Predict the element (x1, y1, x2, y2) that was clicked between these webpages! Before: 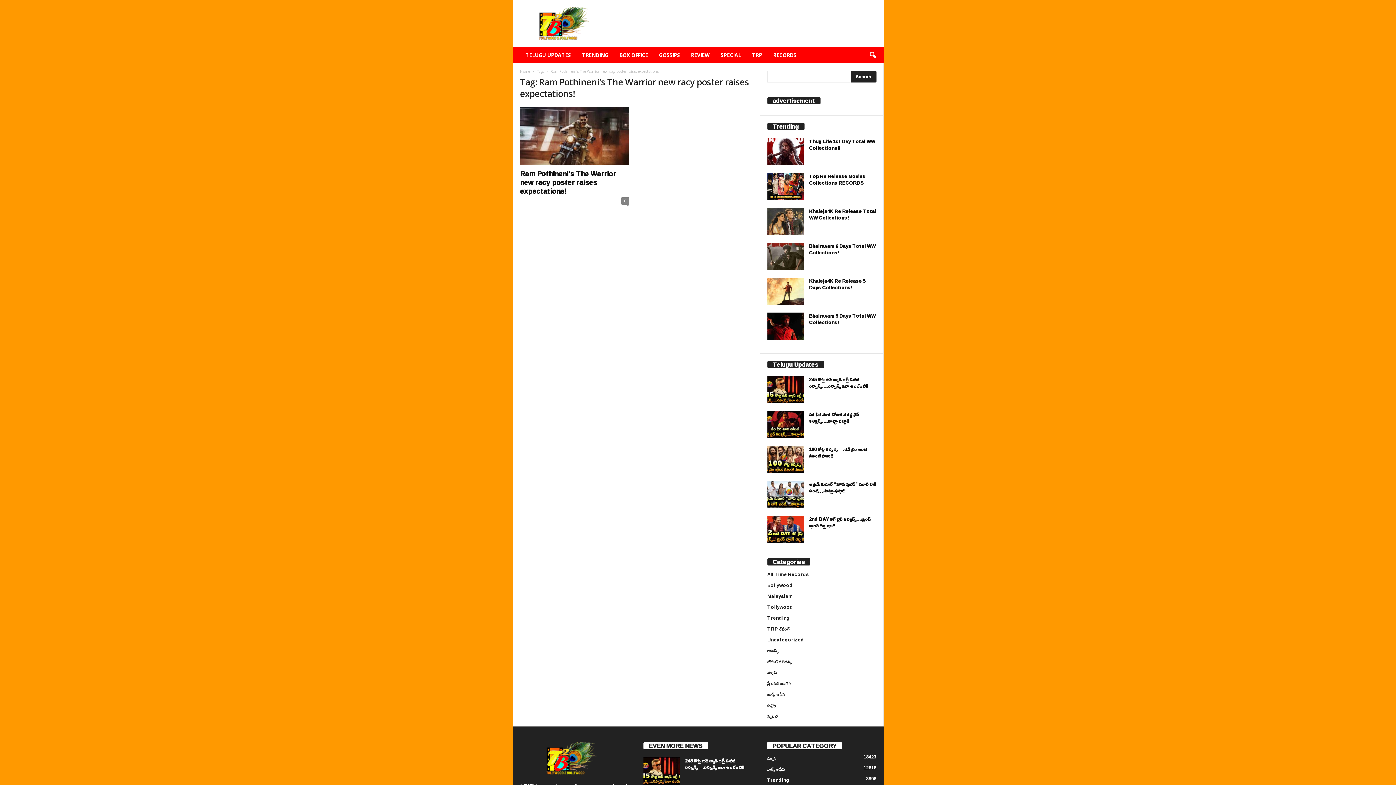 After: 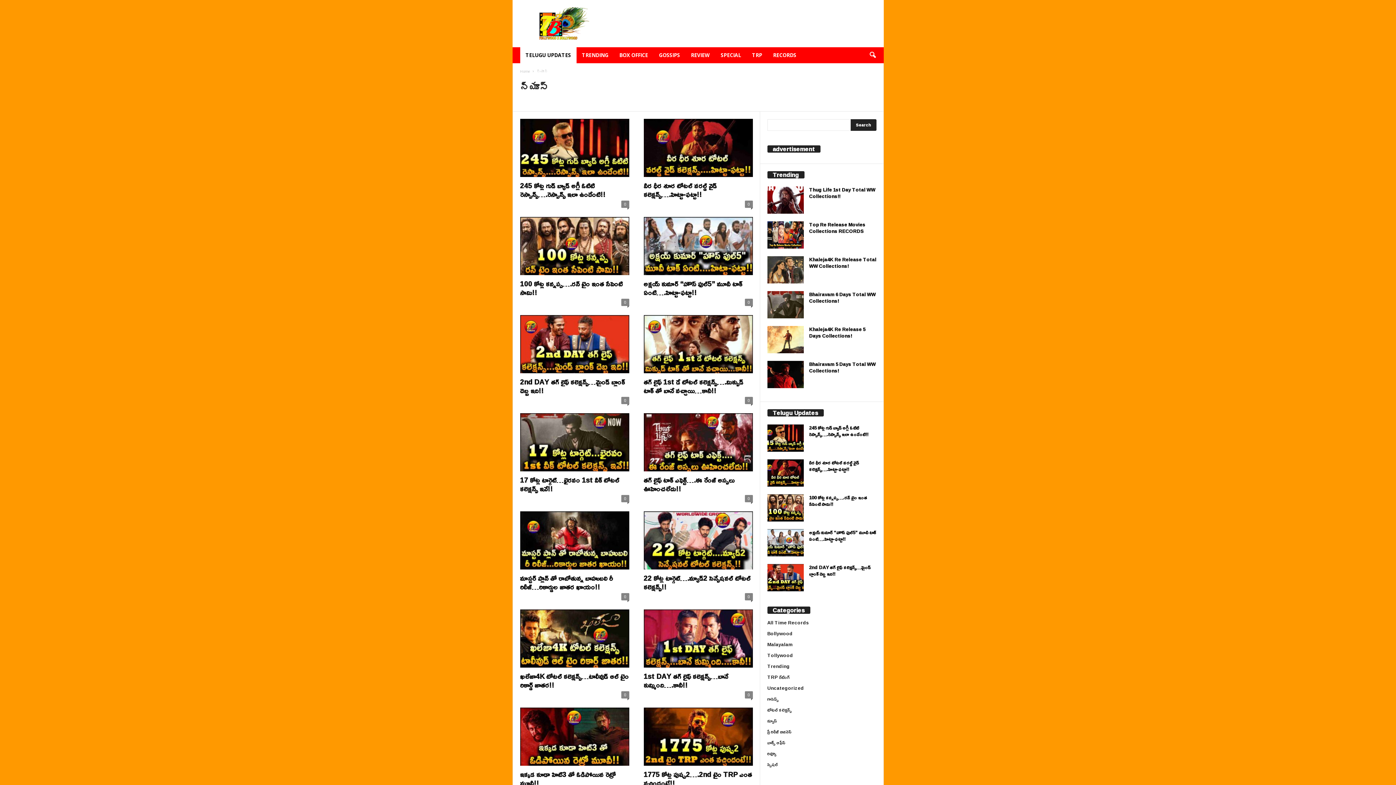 Action: bbox: (520, 47, 576, 63) label: TELUGU UPDATES